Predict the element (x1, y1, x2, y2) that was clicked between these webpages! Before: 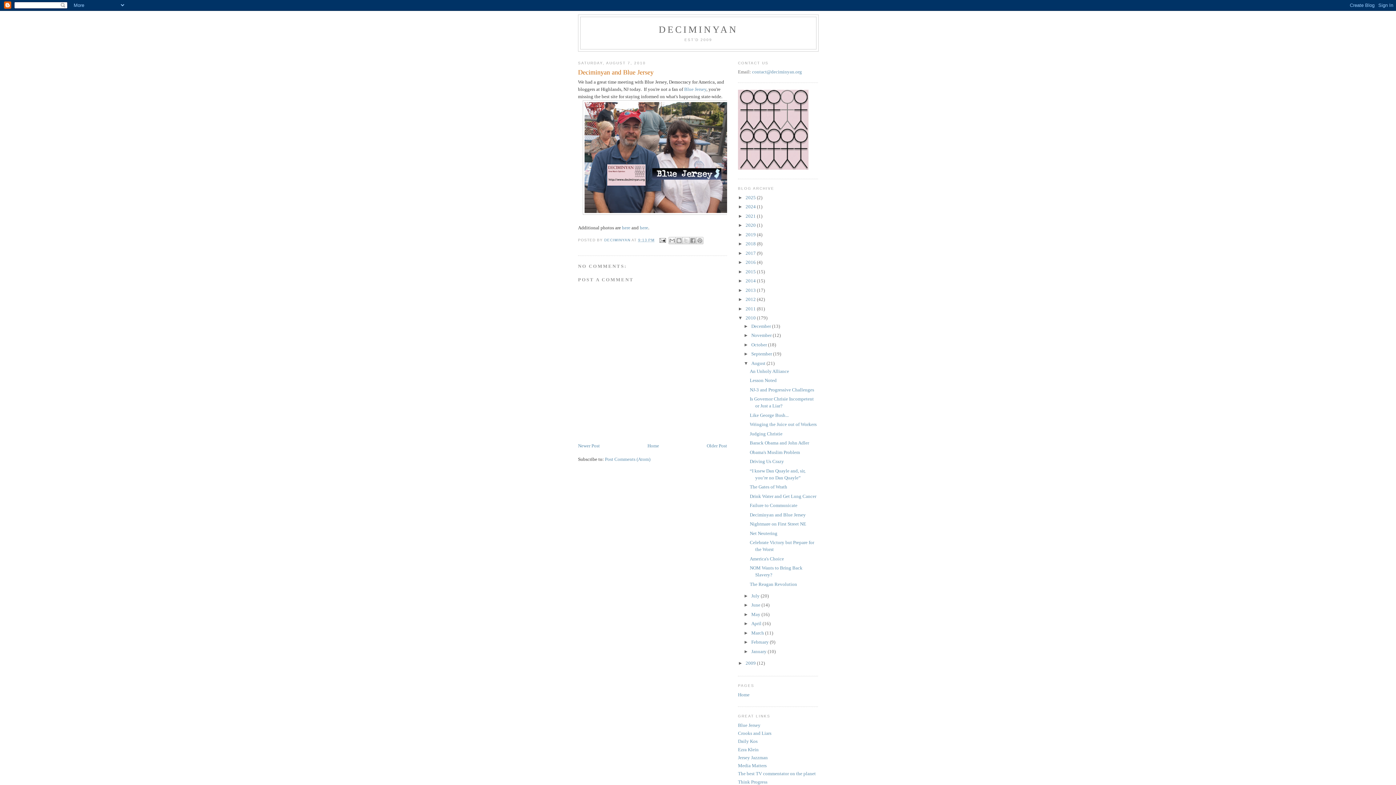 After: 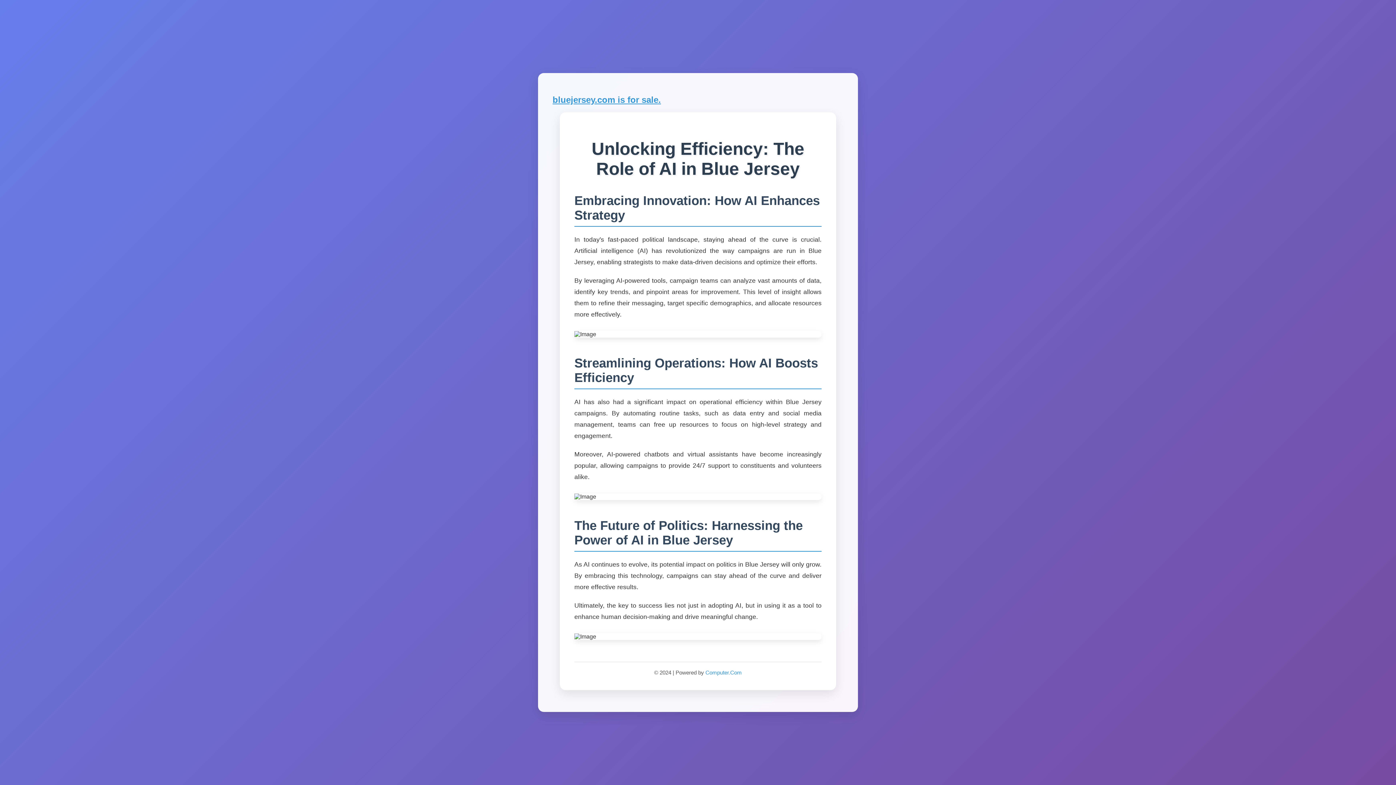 Action: bbox: (738, 722, 760, 728) label: Blue Jersey